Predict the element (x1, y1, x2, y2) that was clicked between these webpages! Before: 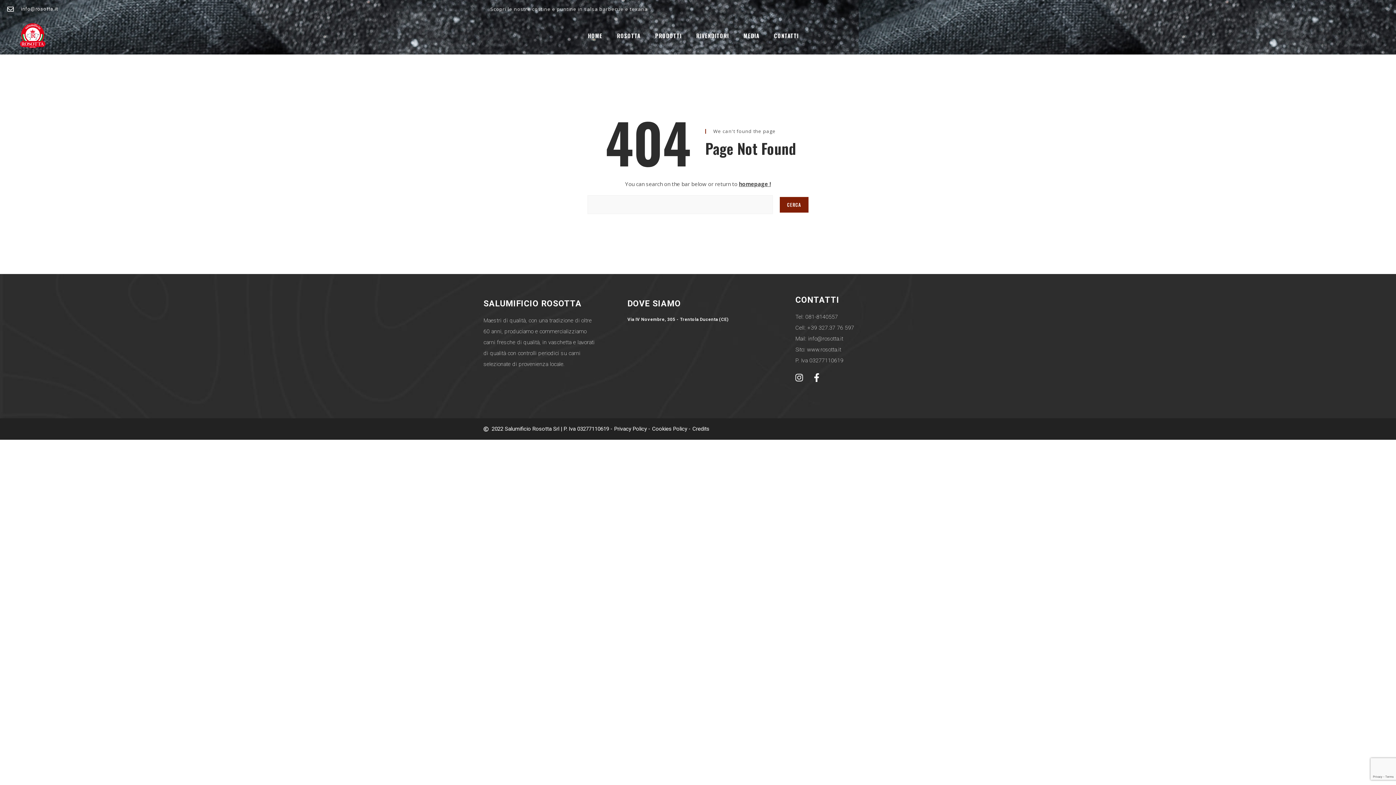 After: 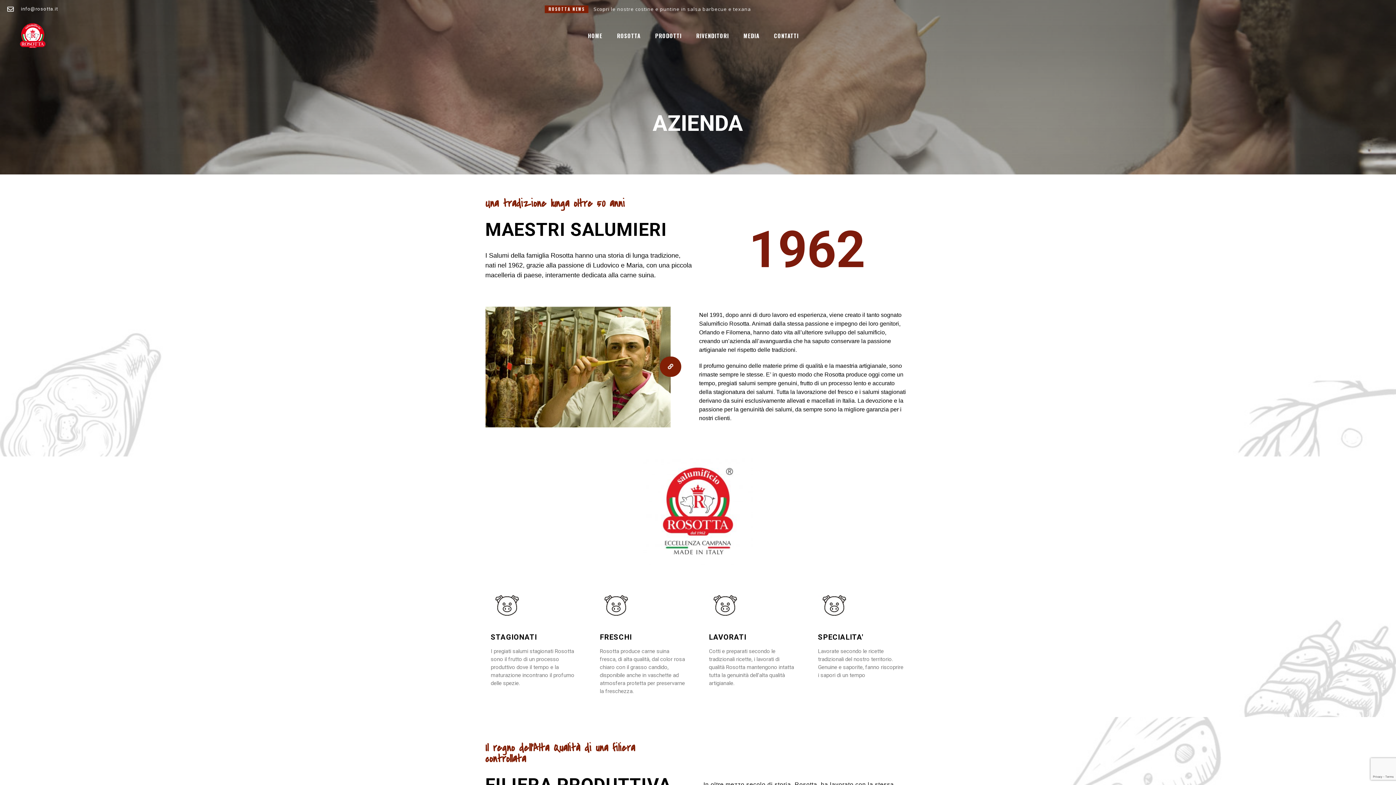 Action: bbox: (610, 32, 647, 38) label: ROSOTTA